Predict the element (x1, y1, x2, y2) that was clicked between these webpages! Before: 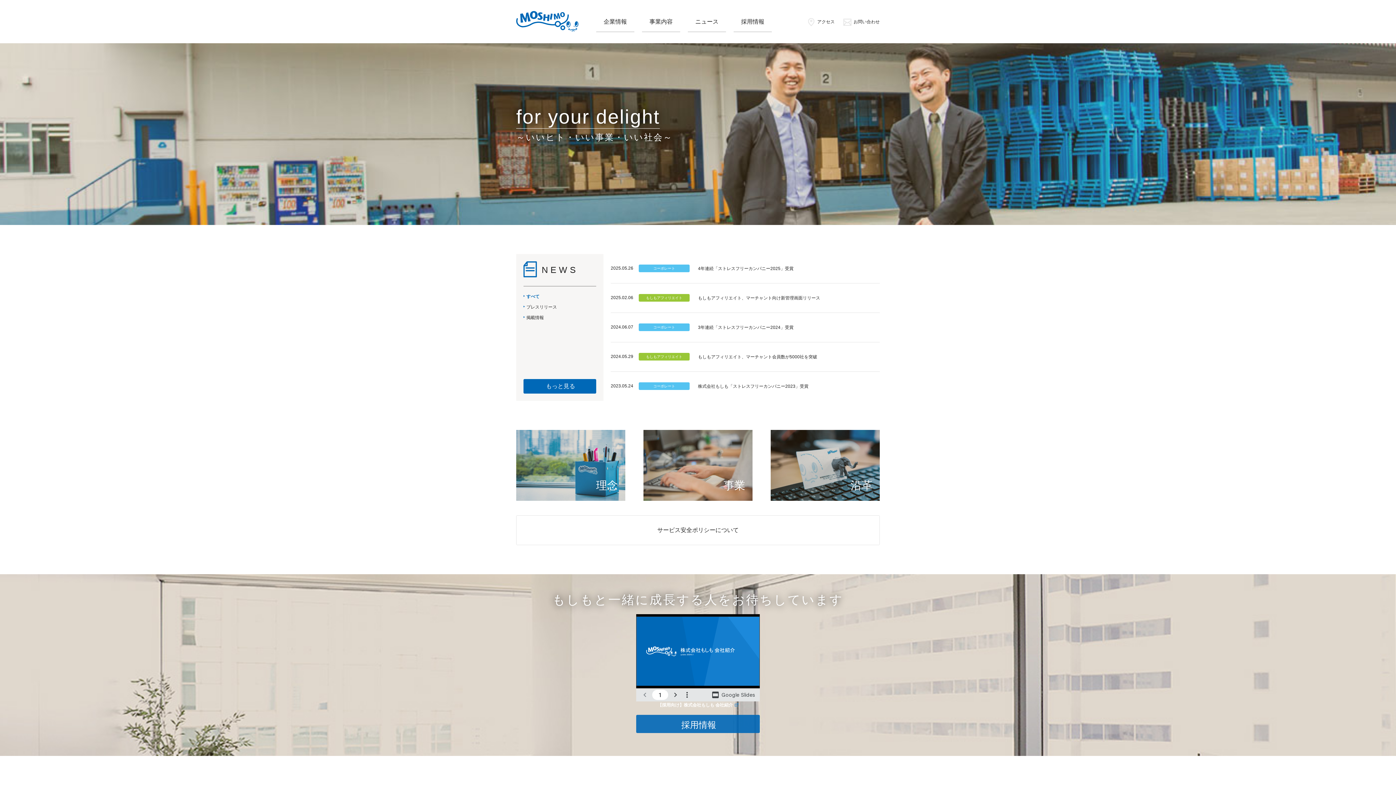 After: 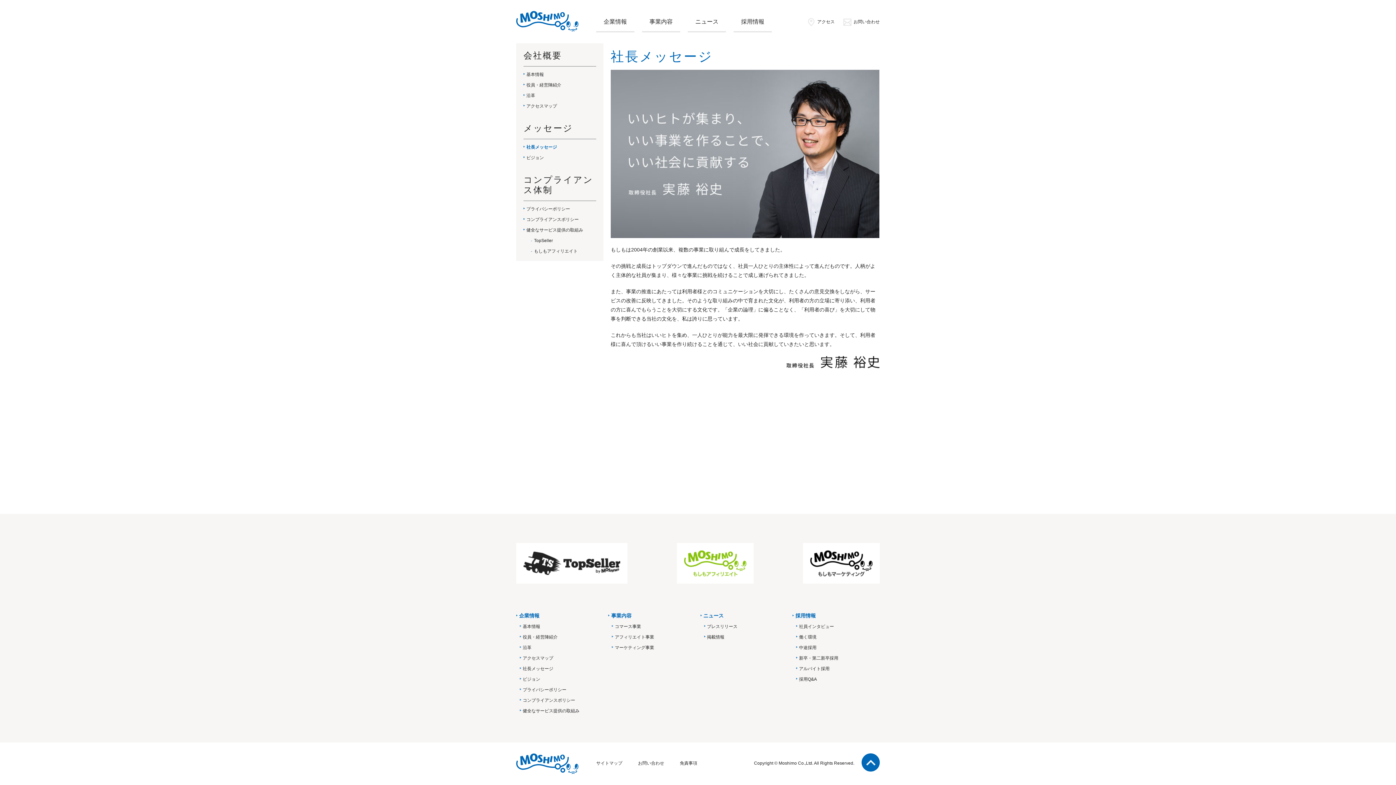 Action: label: 理念
個のチカラ
もしもが描く未来の形とは bbox: (516, 430, 625, 501)